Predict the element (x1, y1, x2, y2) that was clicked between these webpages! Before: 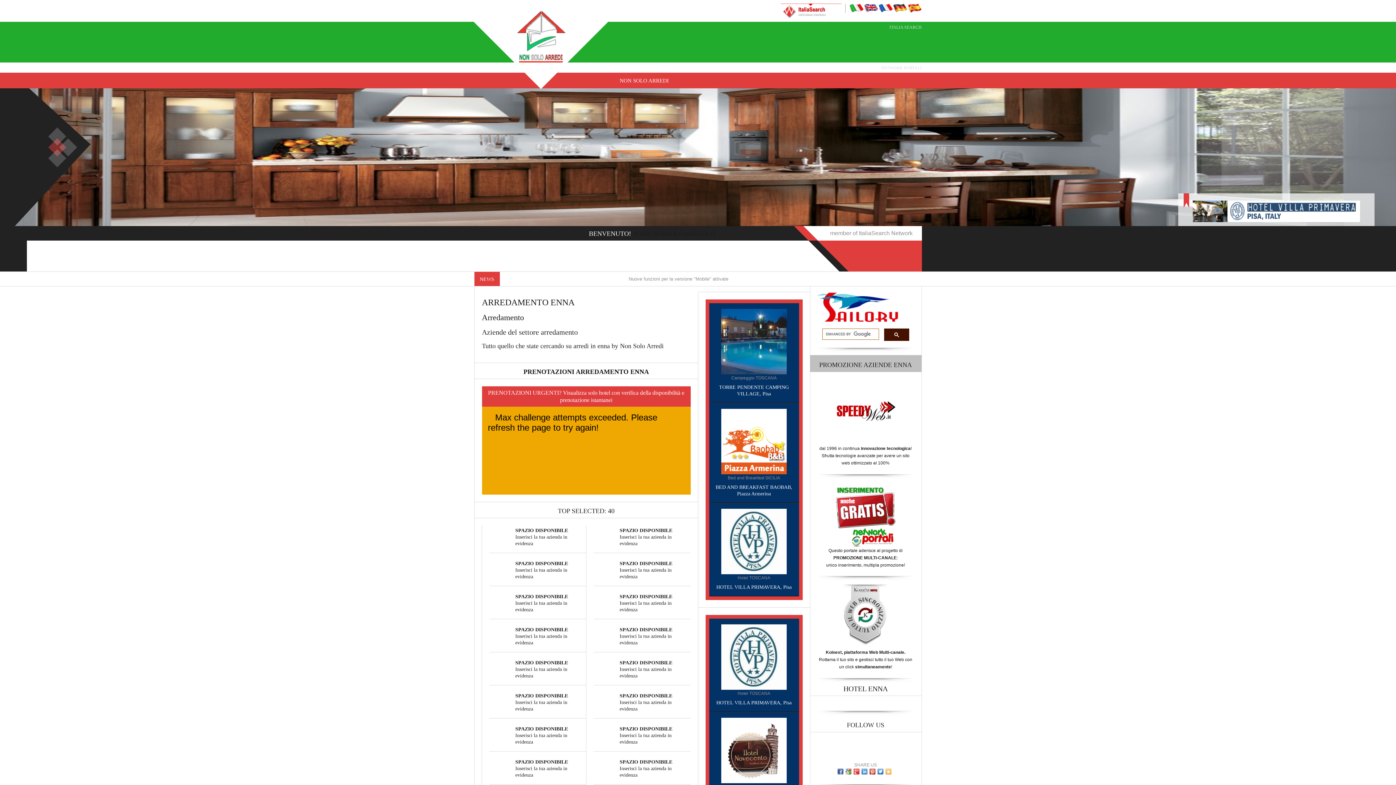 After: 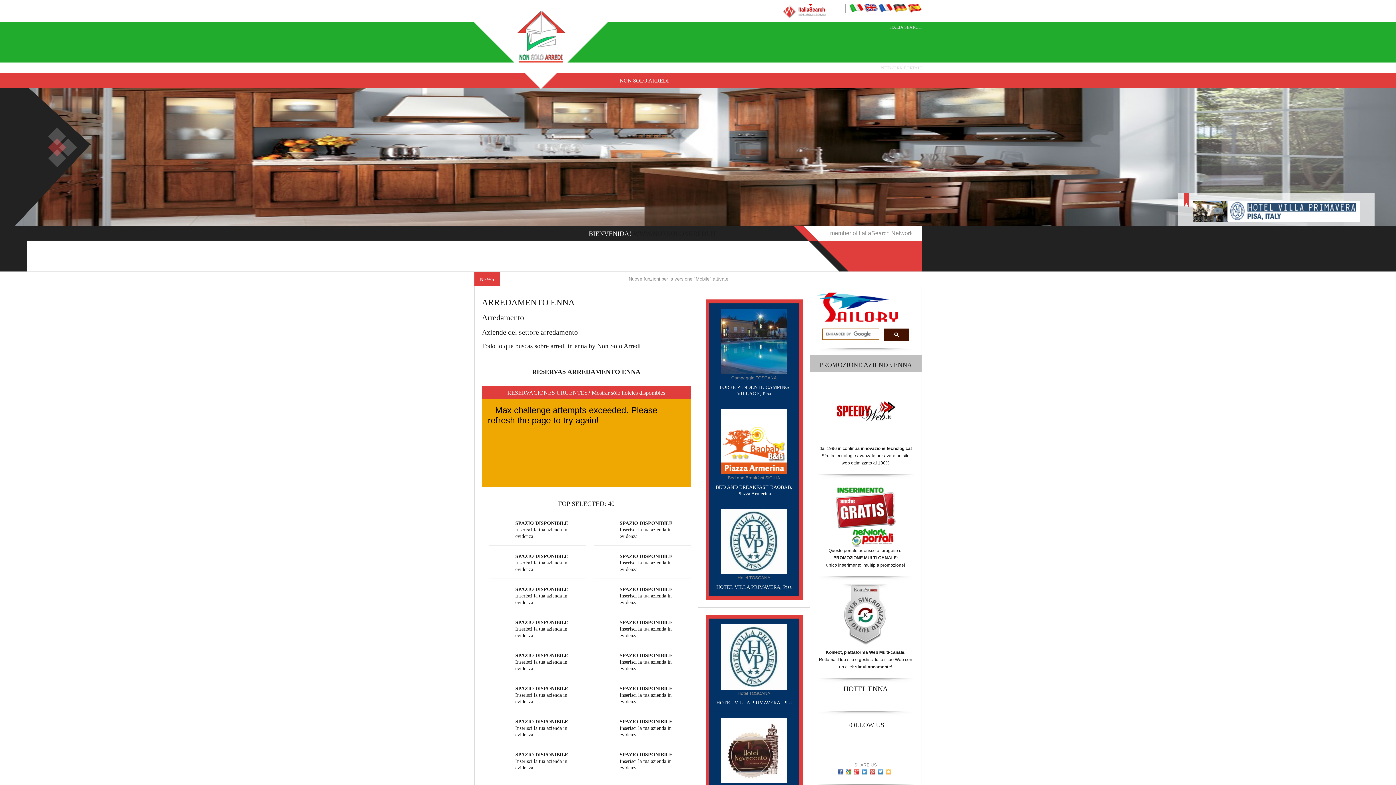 Action: bbox: (907, 5, 922, 9)